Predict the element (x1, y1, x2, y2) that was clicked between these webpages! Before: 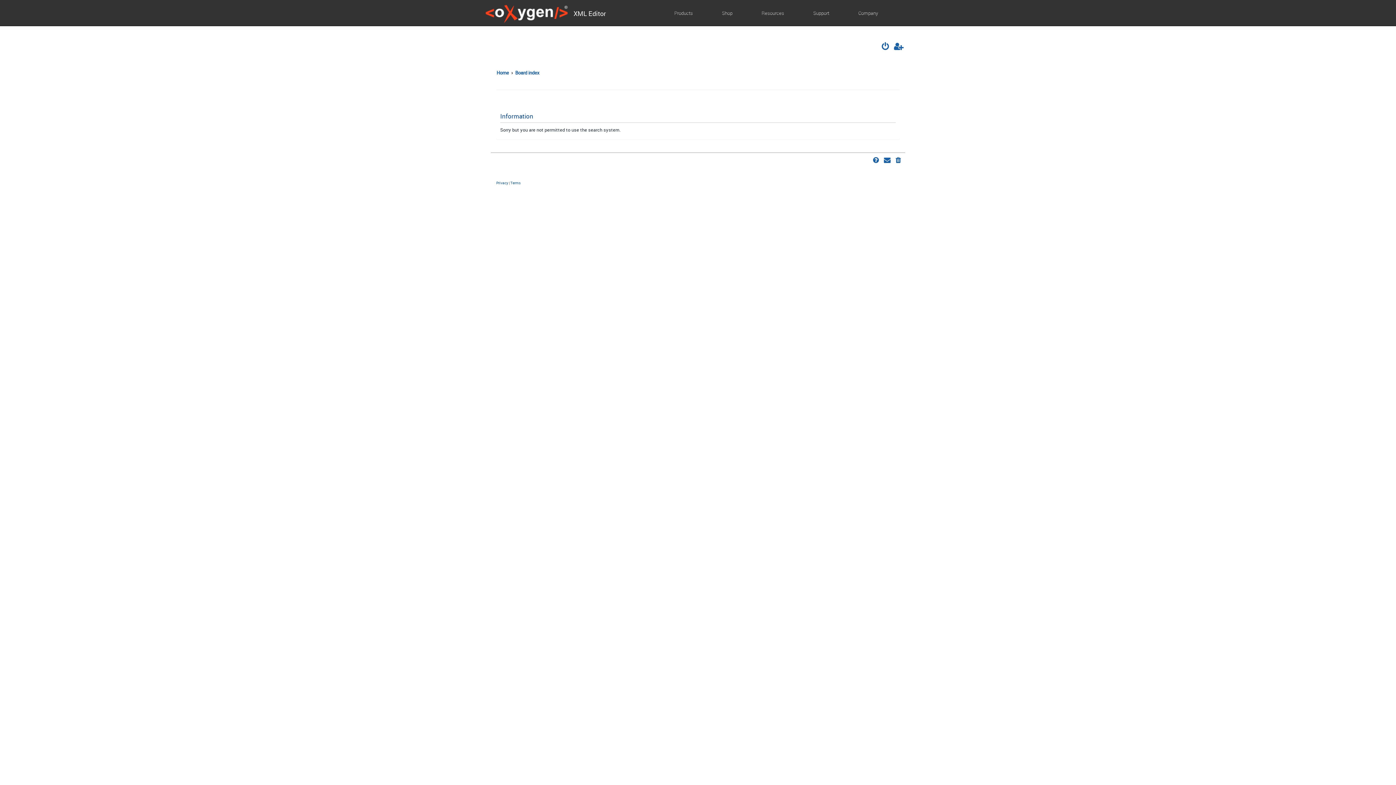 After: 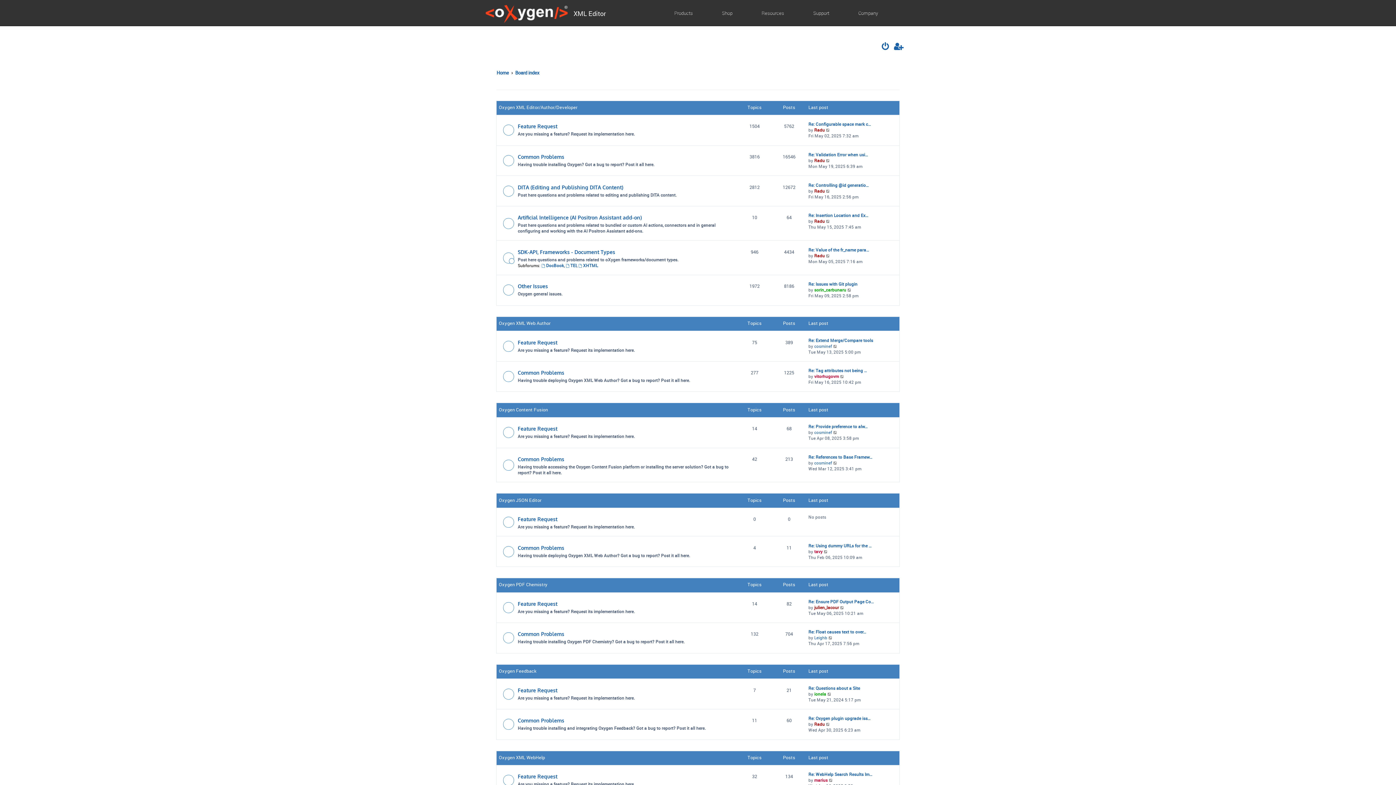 Action: label: Board index bbox: (515, 67, 539, 78)